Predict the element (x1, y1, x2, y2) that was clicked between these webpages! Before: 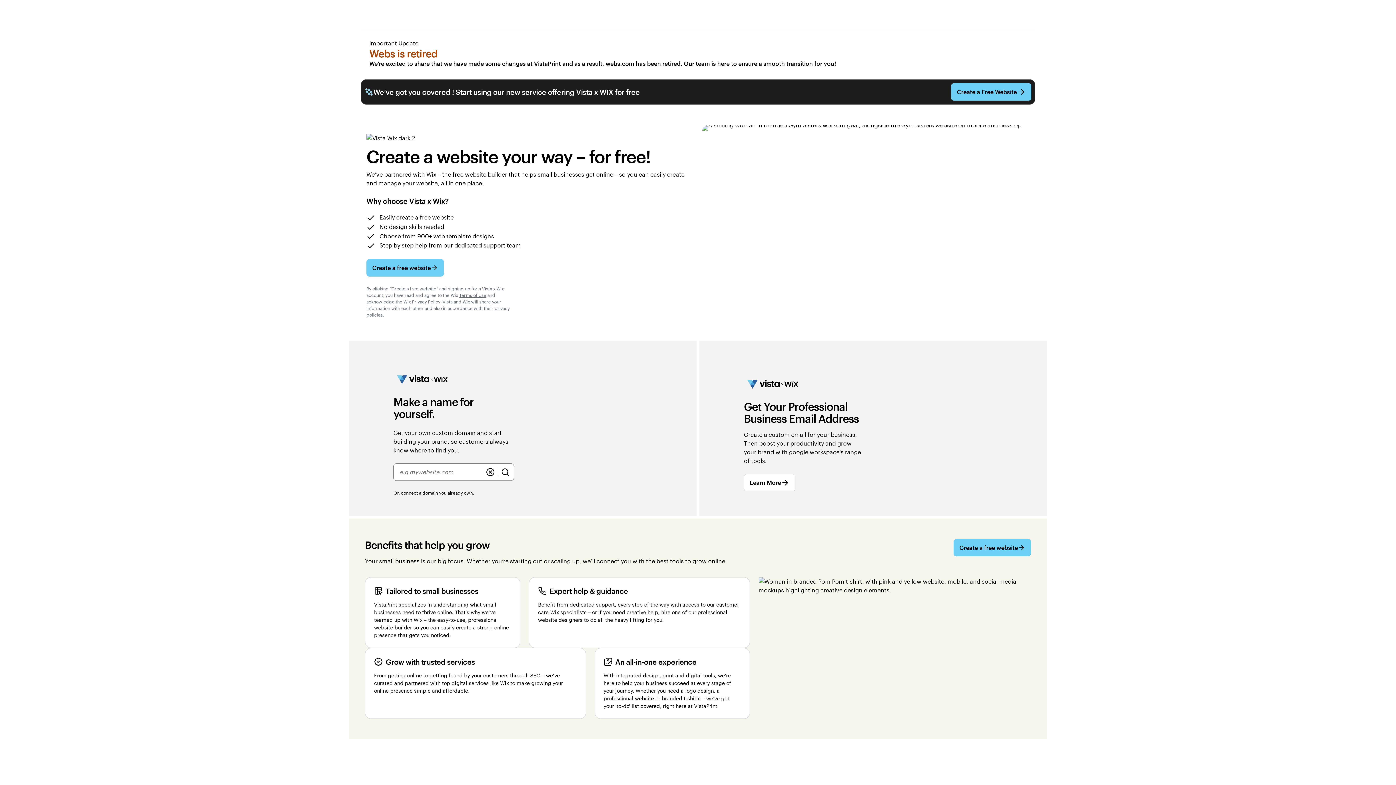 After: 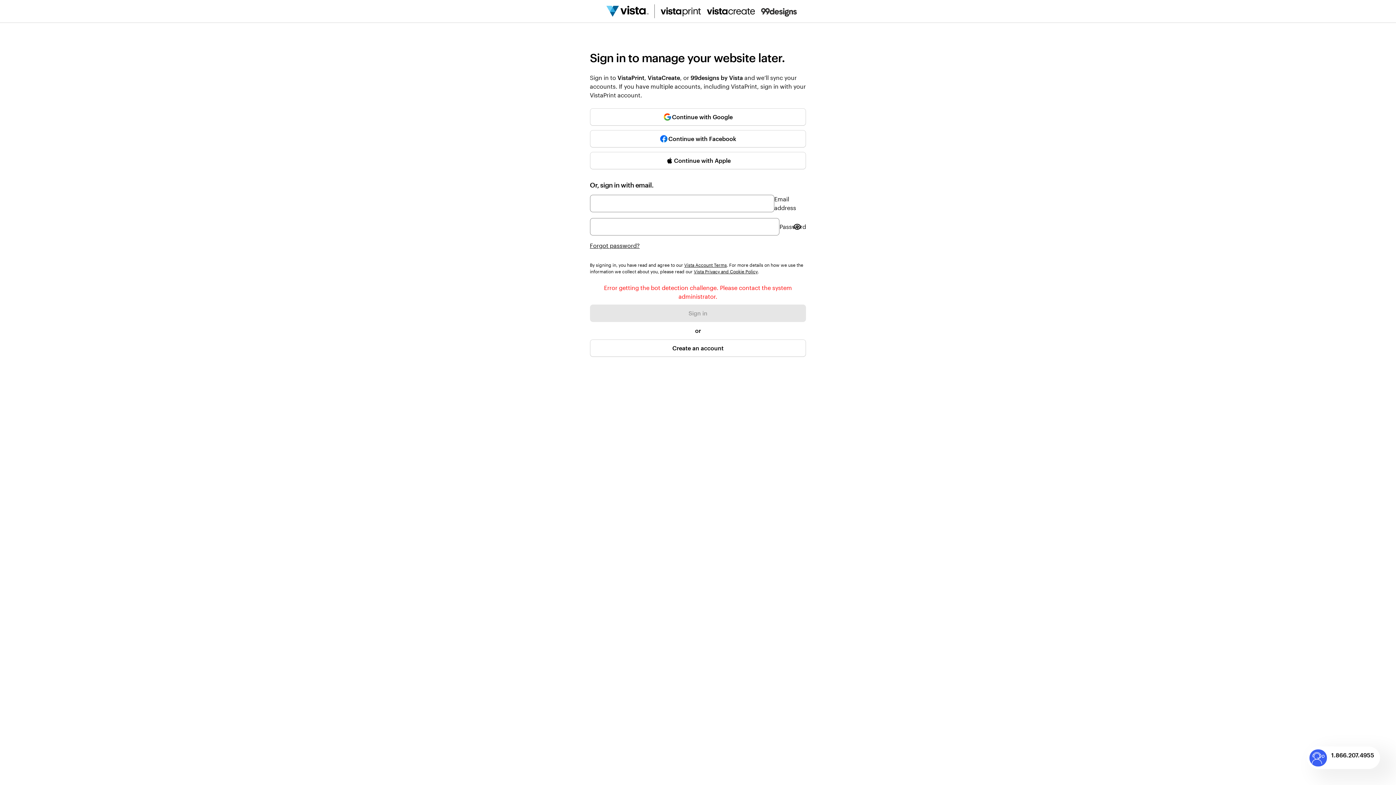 Action: label: Create a free website bbox: (953, 539, 1031, 556)